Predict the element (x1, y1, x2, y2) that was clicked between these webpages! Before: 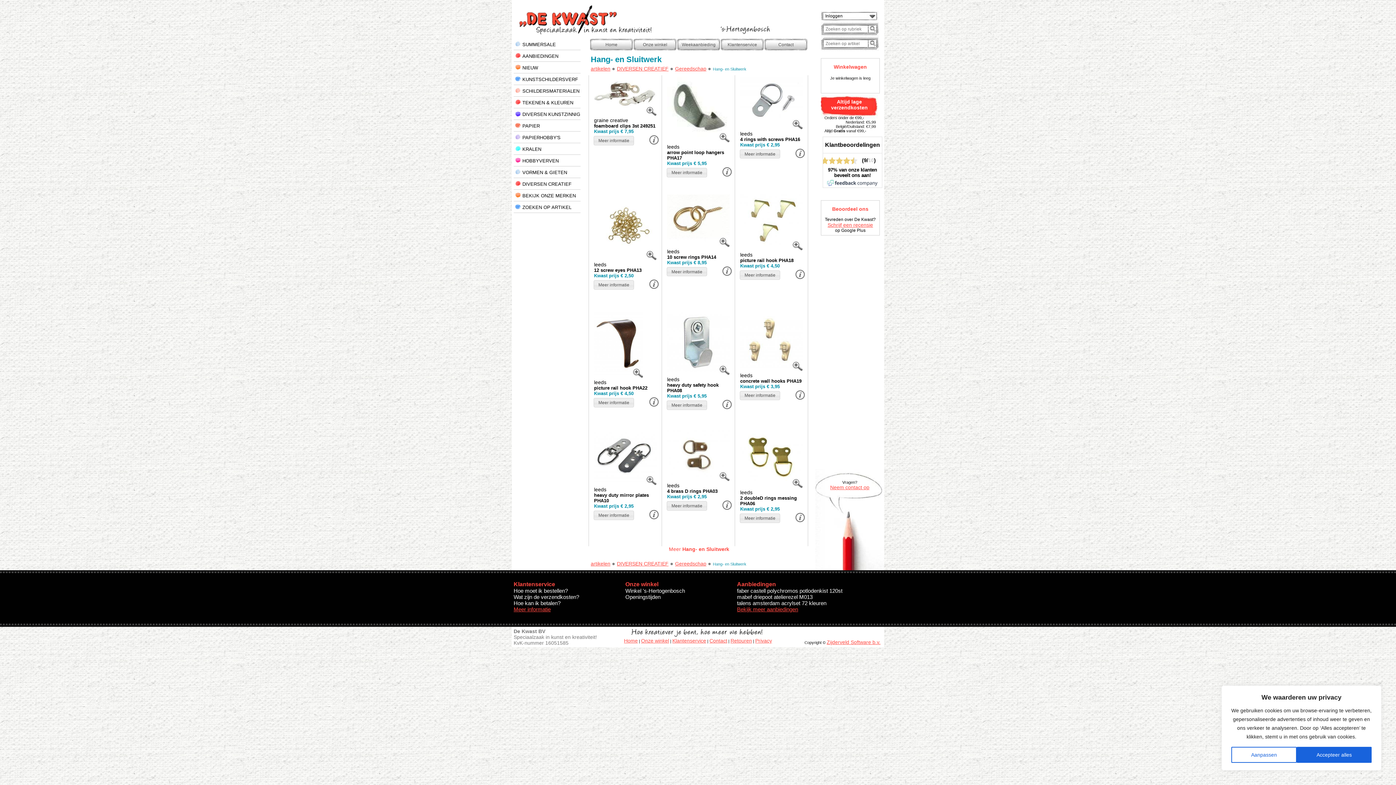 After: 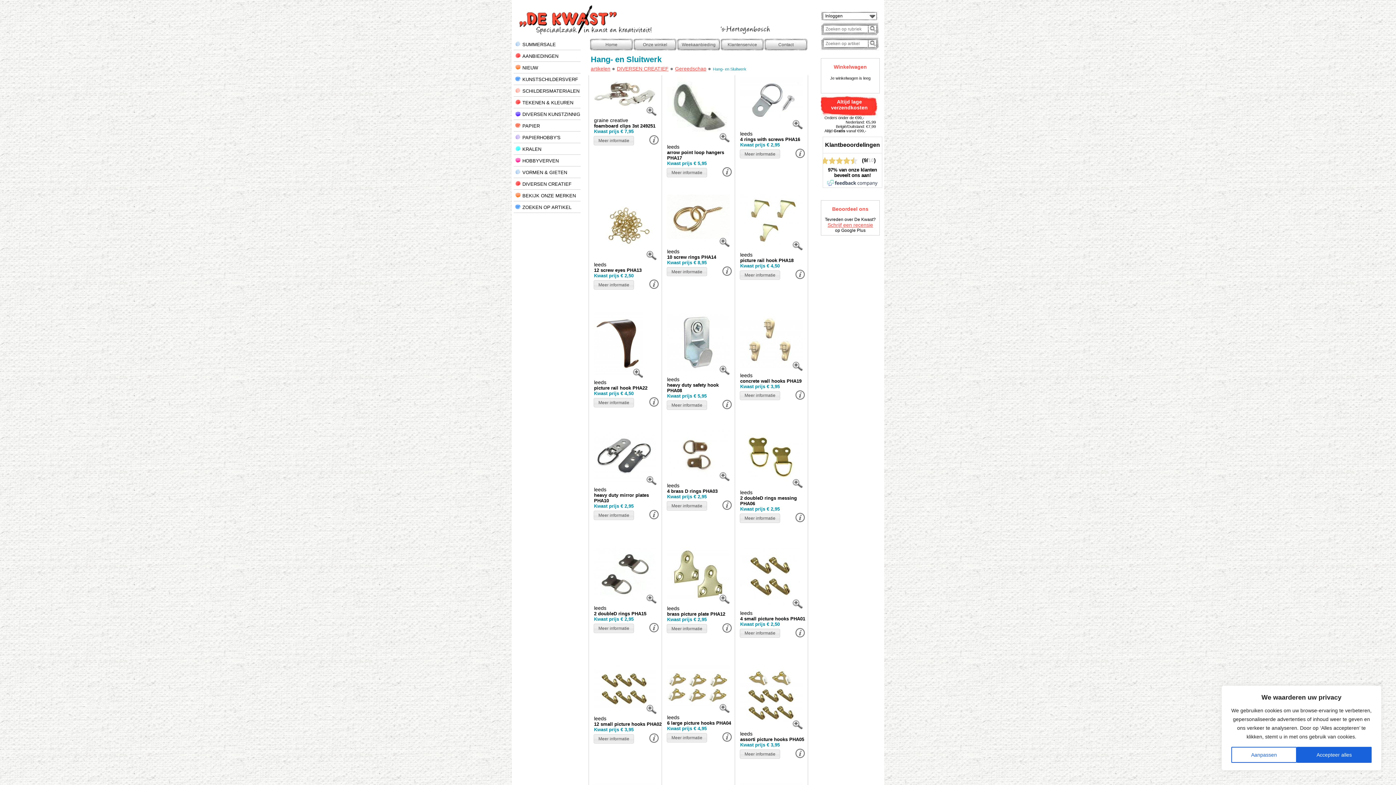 Action: bbox: (582, 546, 815, 552) label: Meer Hang- en Sluitwerk